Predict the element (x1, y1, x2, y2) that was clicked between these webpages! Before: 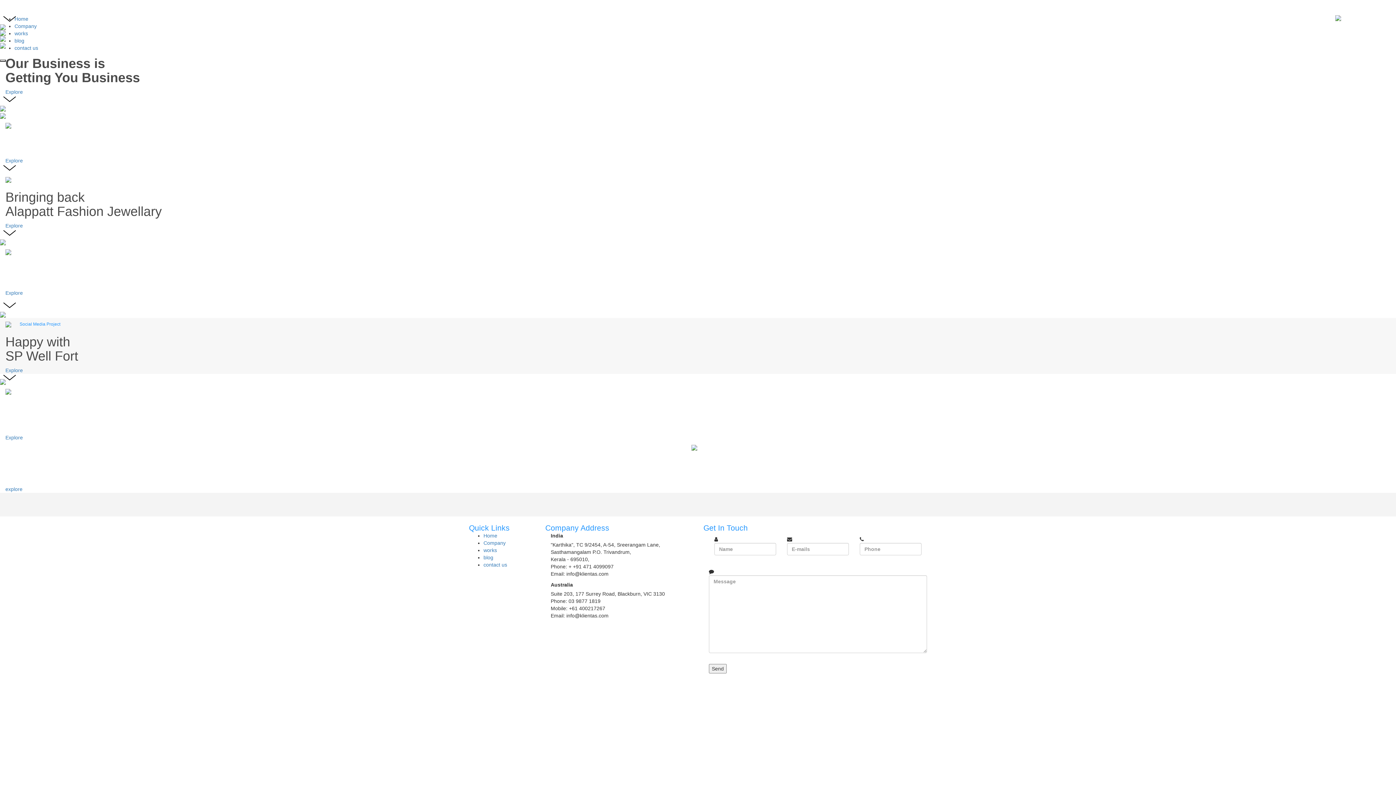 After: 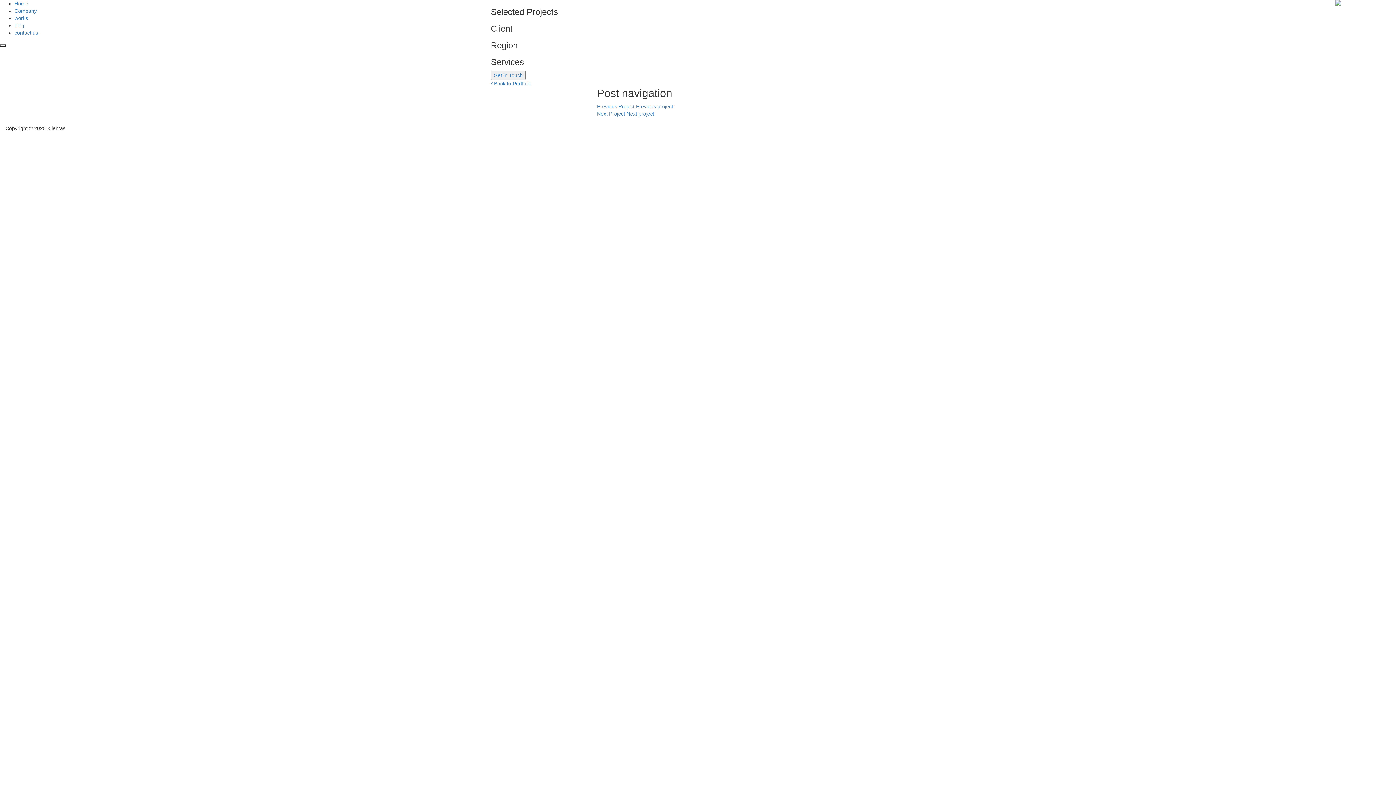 Action: bbox: (5, 290, 22, 296) label: Explore